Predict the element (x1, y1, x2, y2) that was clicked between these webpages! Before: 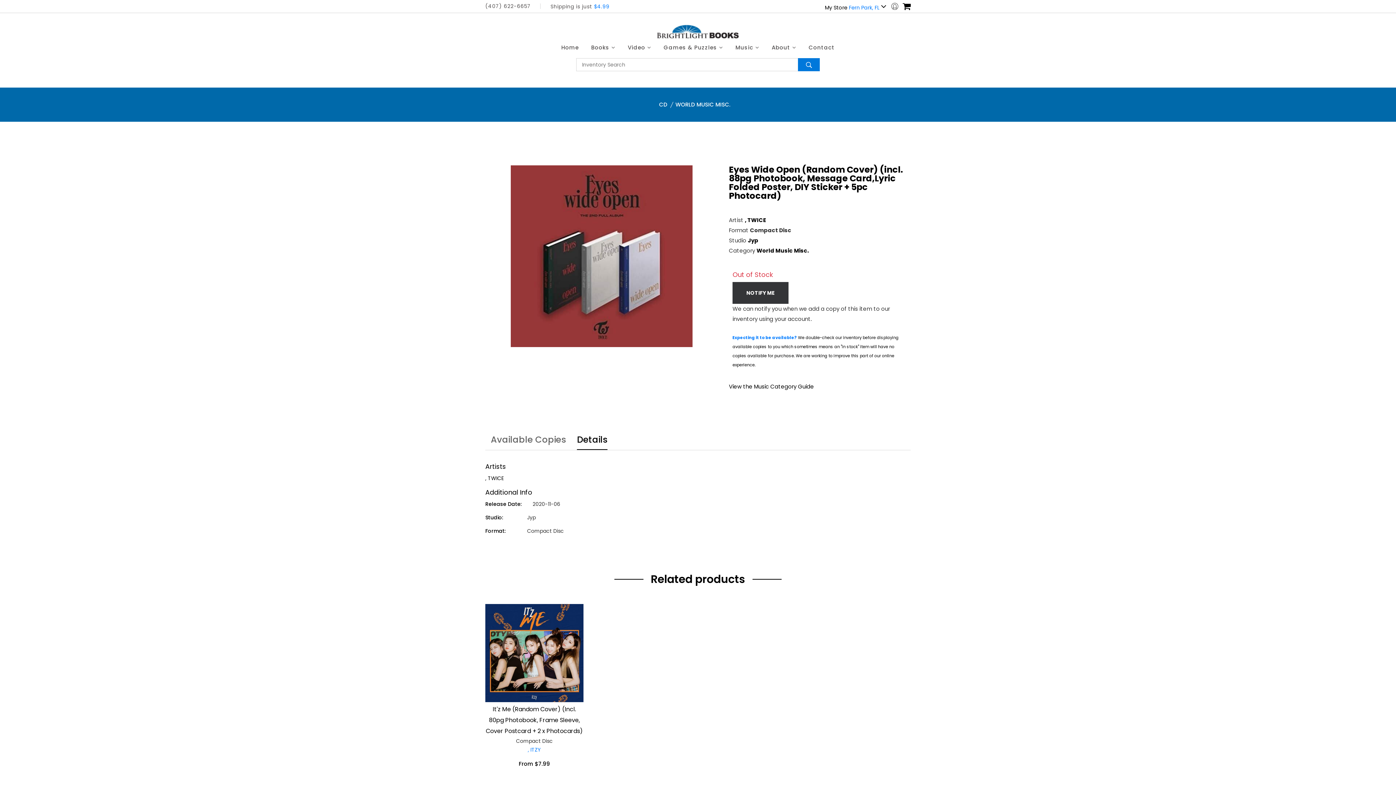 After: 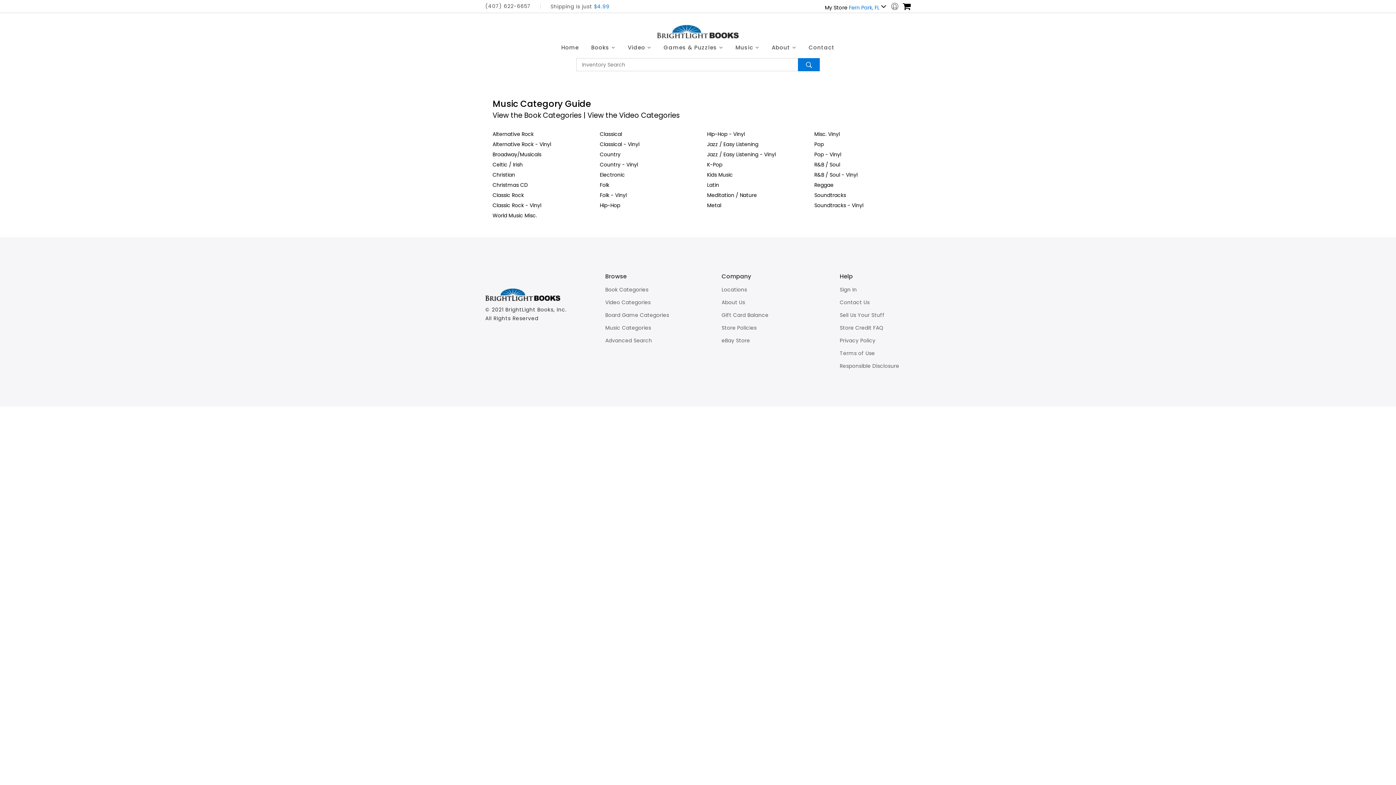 Action: label: View the Music Category Guide bbox: (729, 382, 814, 390)